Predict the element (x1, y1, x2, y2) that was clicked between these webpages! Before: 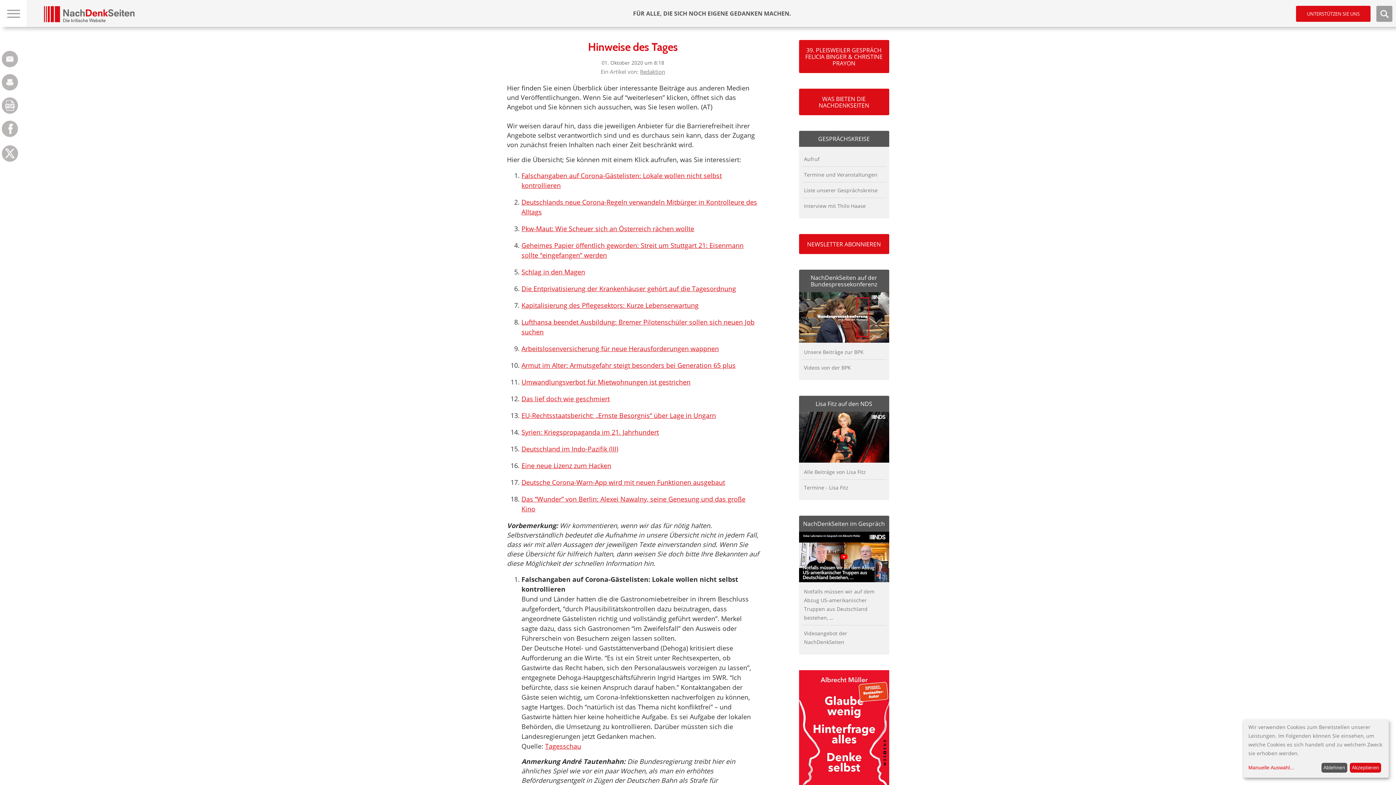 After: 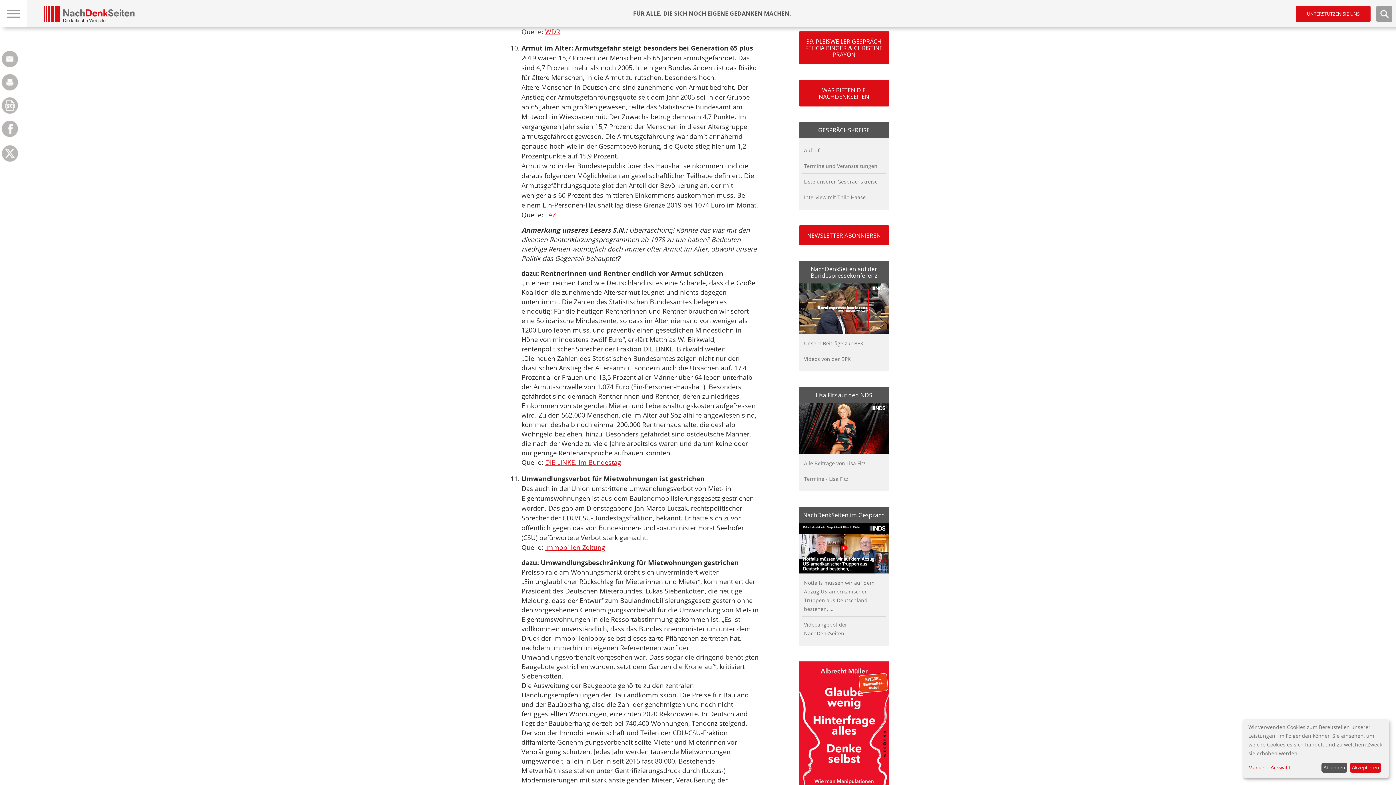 Action: label: Armut im Alter: Armutsgefahr steigt besonders bei Generation 65 plus bbox: (521, 361, 735, 369)